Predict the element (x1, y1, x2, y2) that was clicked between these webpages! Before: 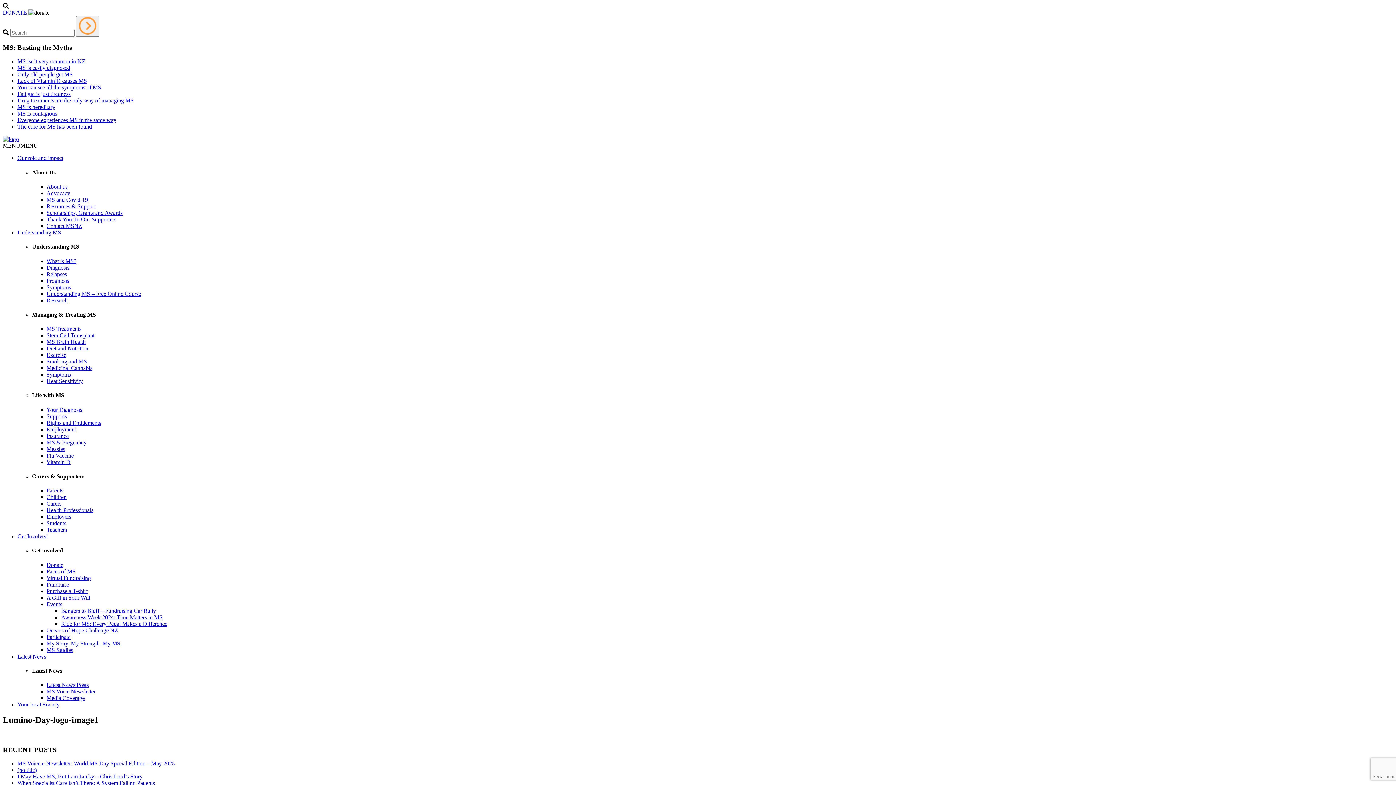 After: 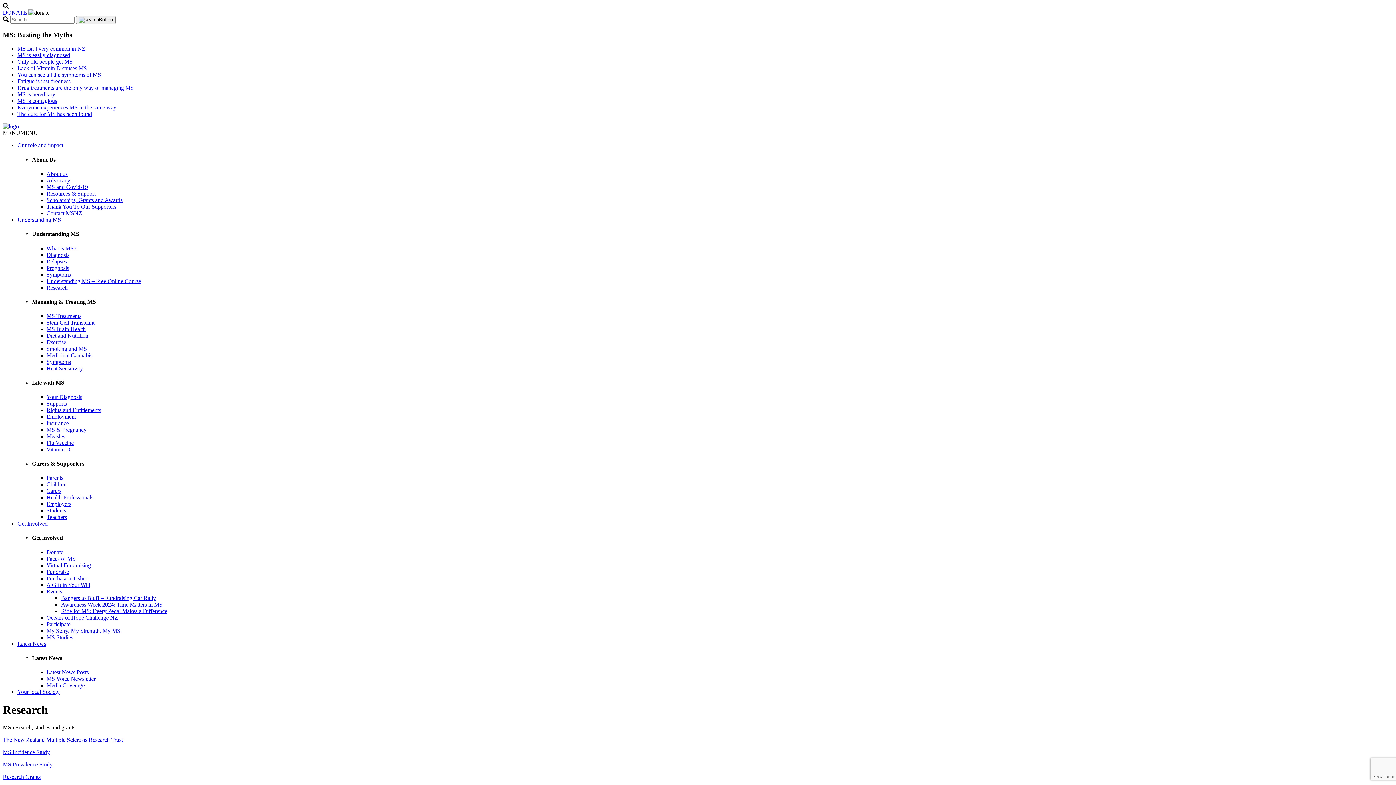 Action: label: Research bbox: (46, 297, 67, 303)